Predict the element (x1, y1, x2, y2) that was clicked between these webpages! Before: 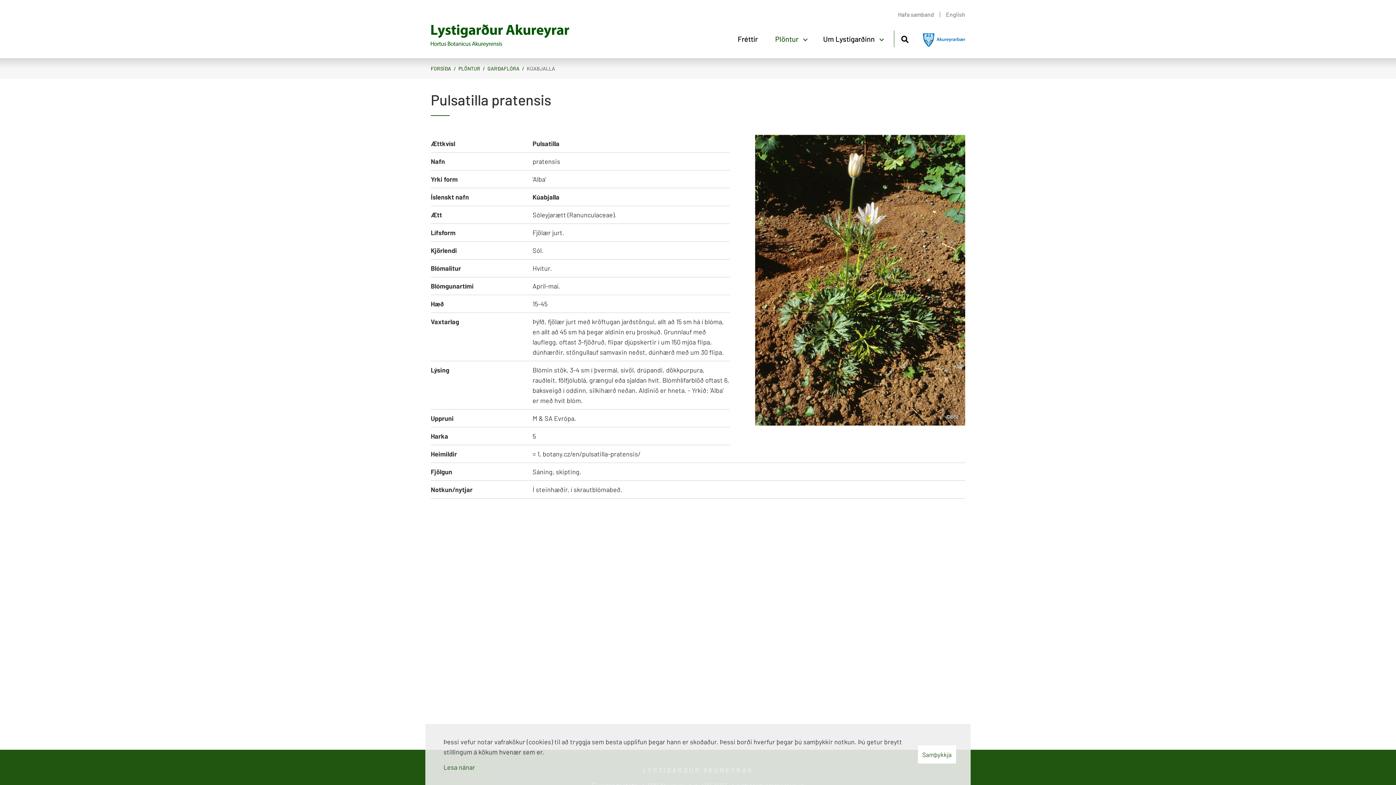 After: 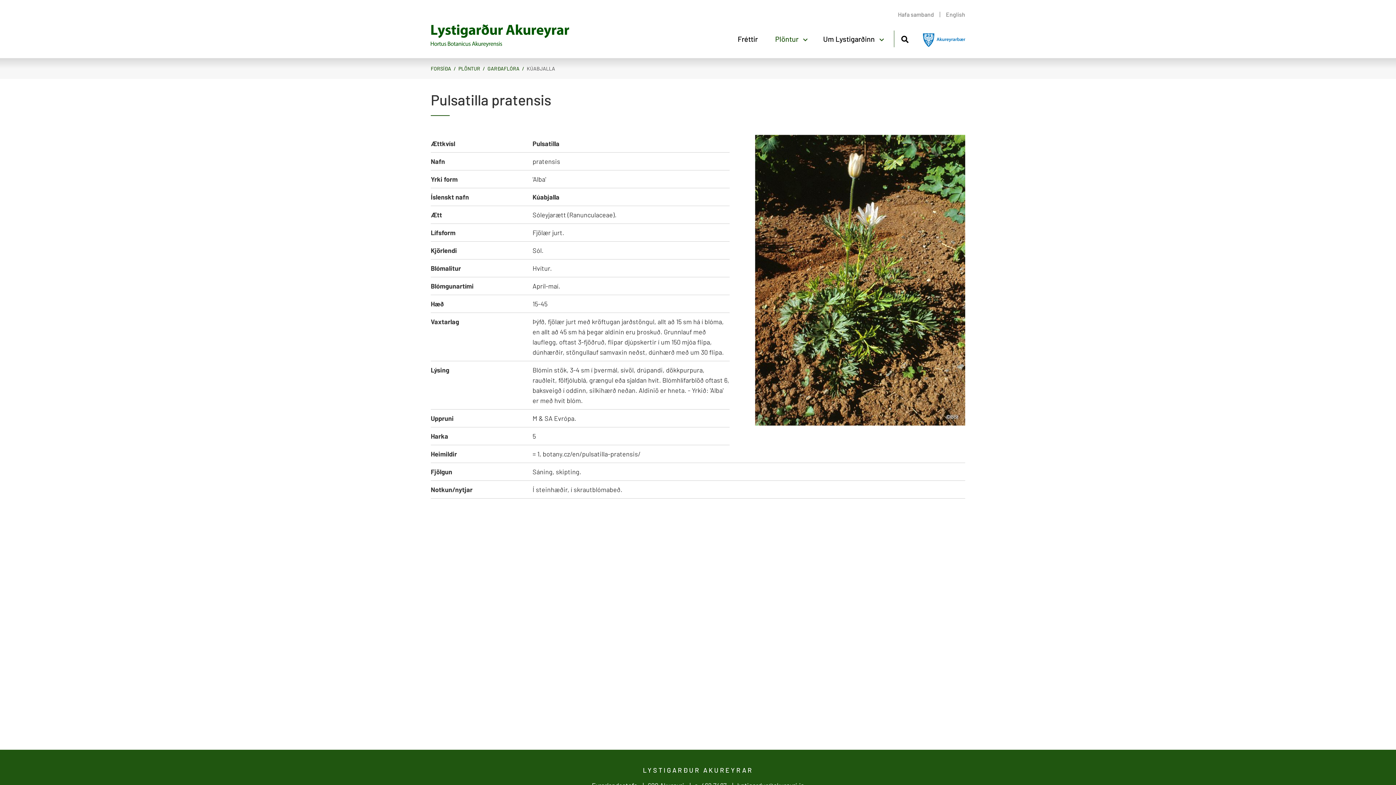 Action: bbox: (918, 745, 956, 764) label: Samþykkja vafrakökur